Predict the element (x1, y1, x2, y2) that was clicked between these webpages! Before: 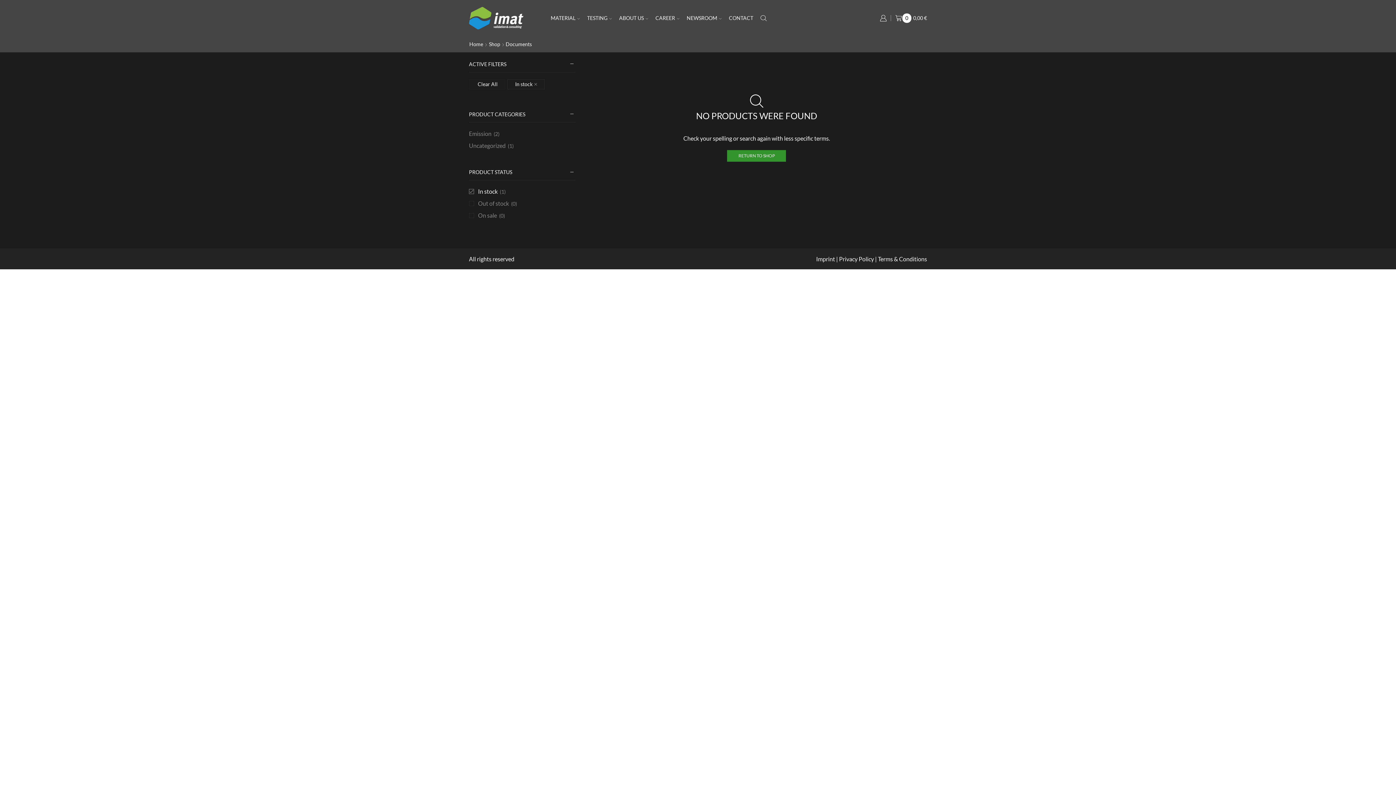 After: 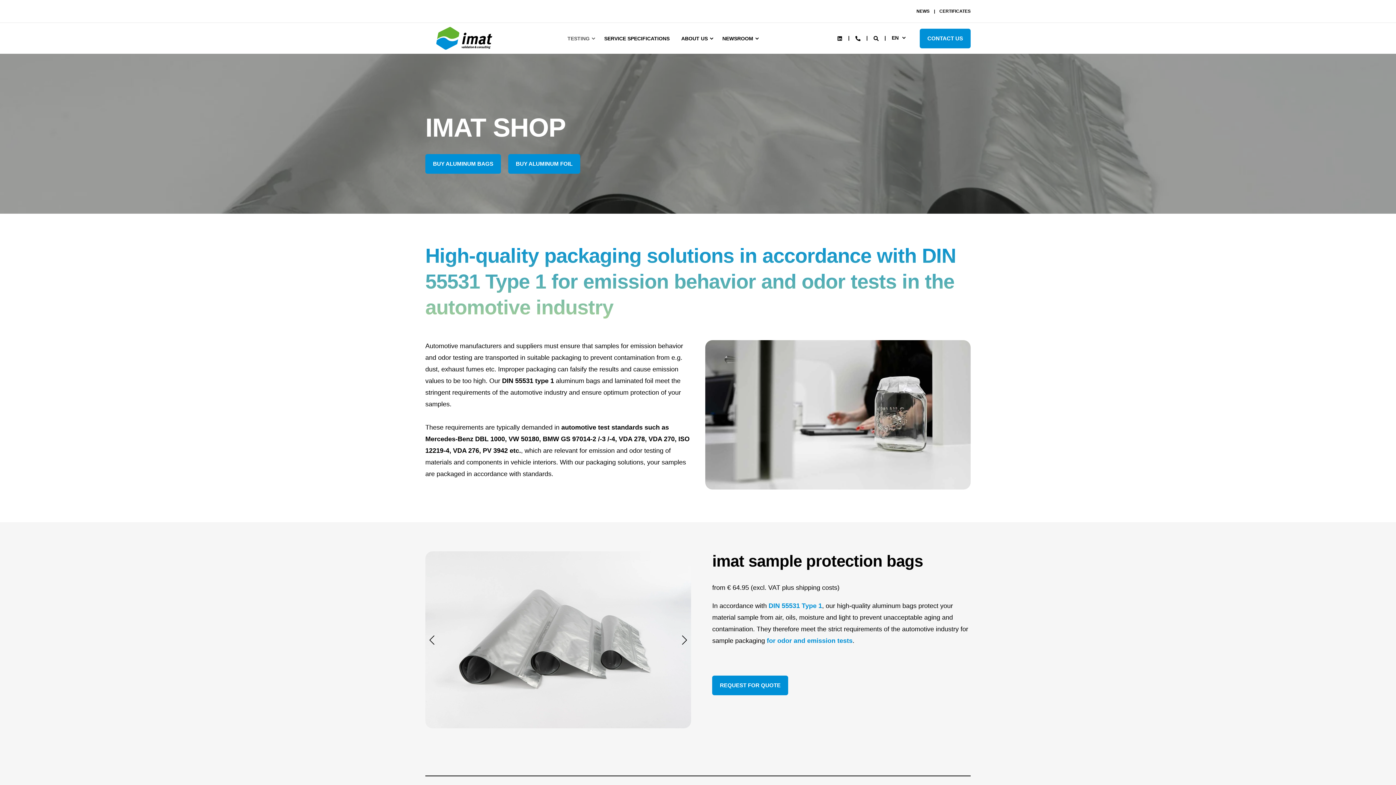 Action: bbox: (469, 14, 523, 20)